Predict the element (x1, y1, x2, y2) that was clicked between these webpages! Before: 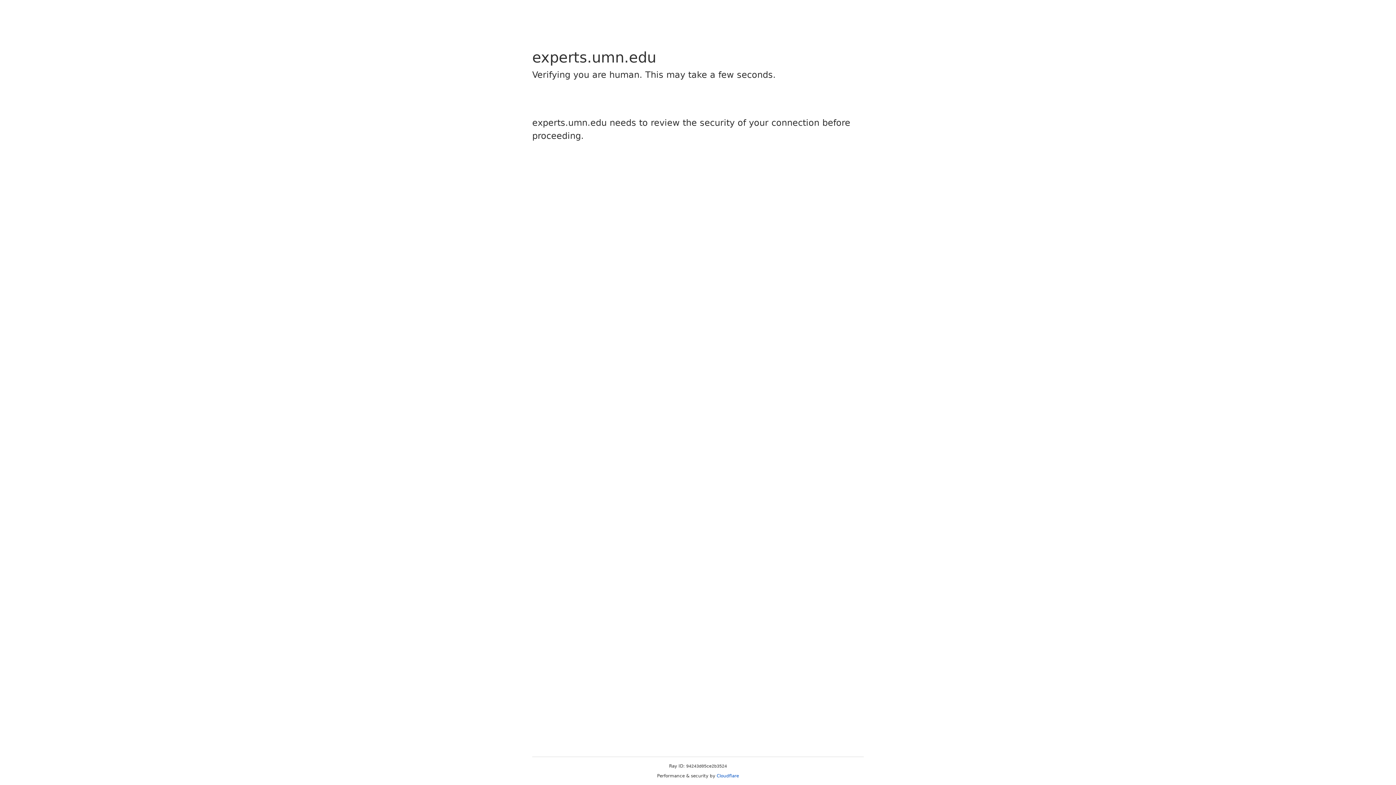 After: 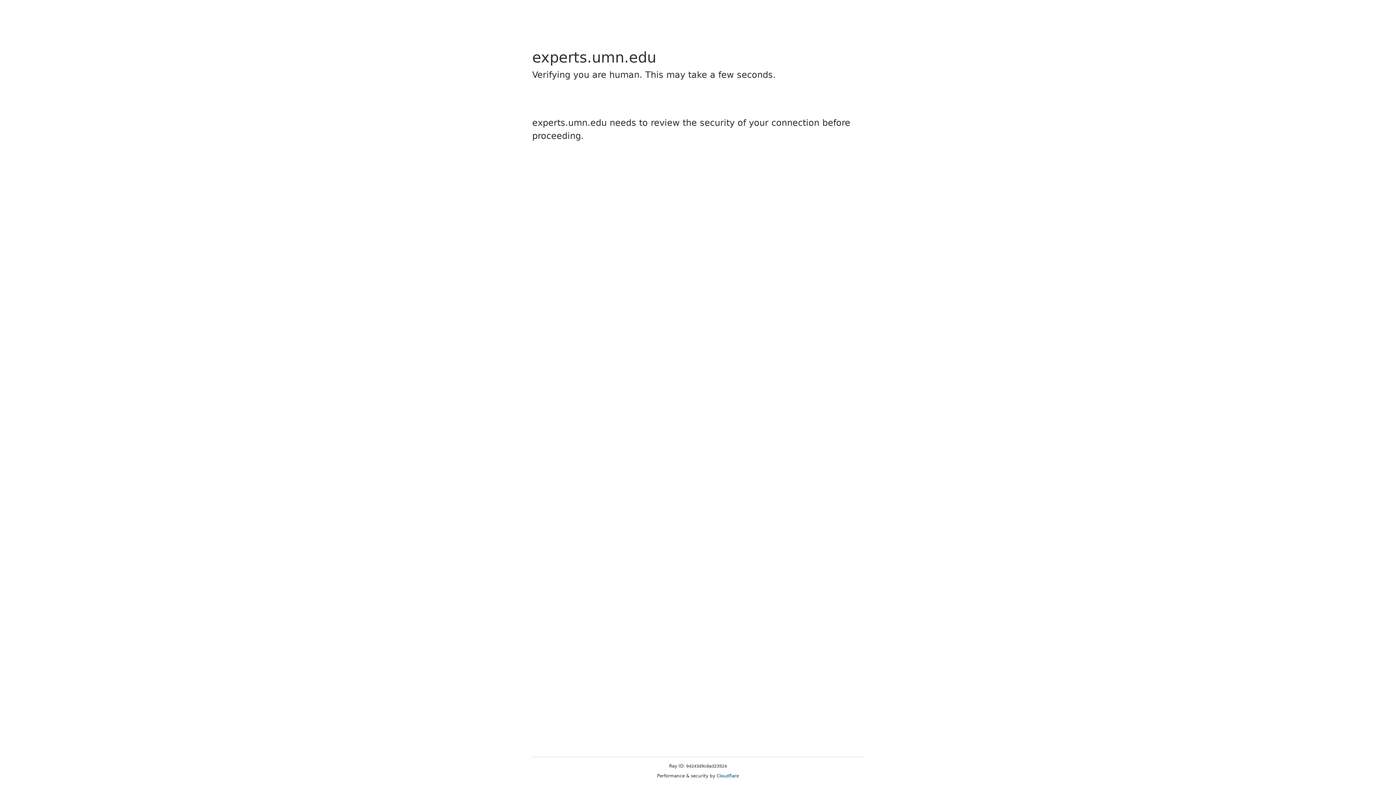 Action: bbox: (716, 773, 739, 778) label: Cloudflare